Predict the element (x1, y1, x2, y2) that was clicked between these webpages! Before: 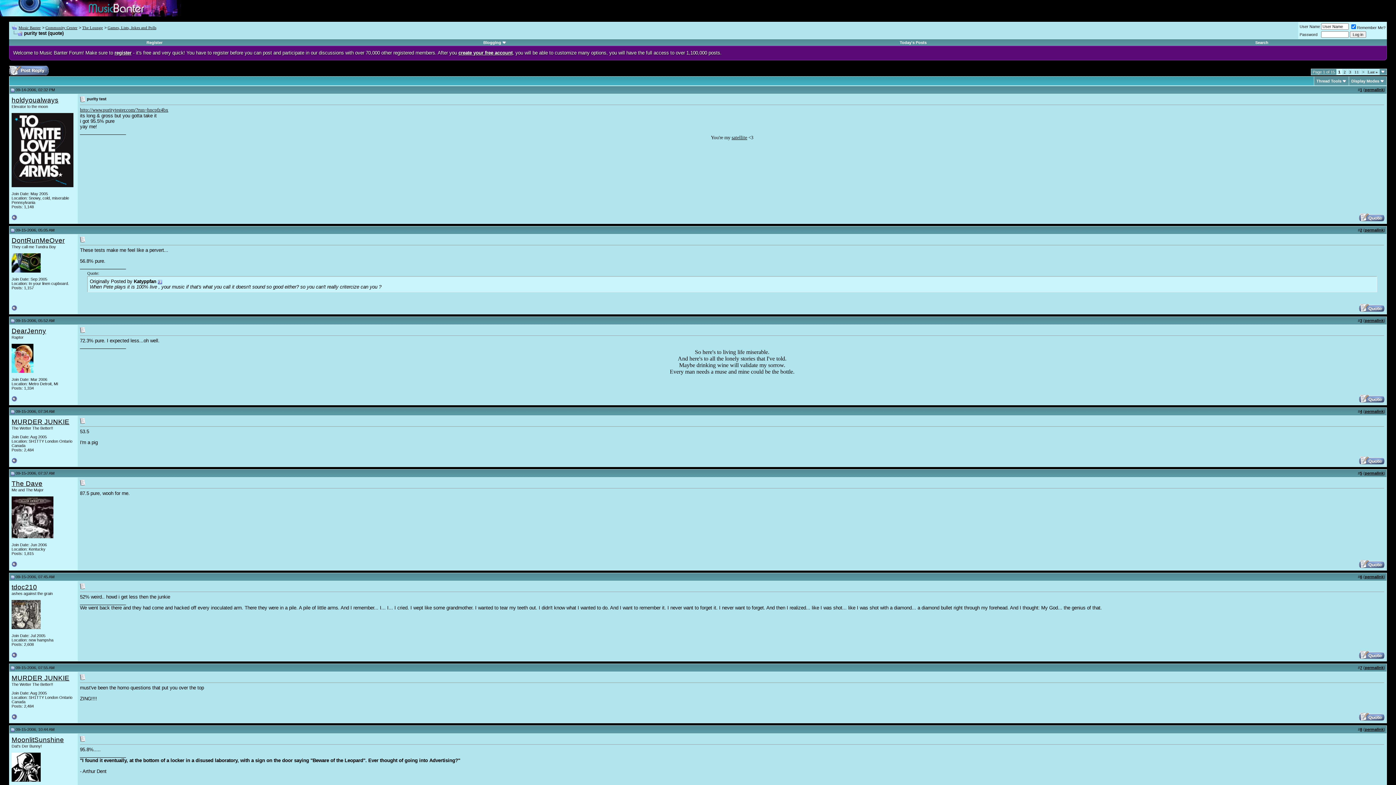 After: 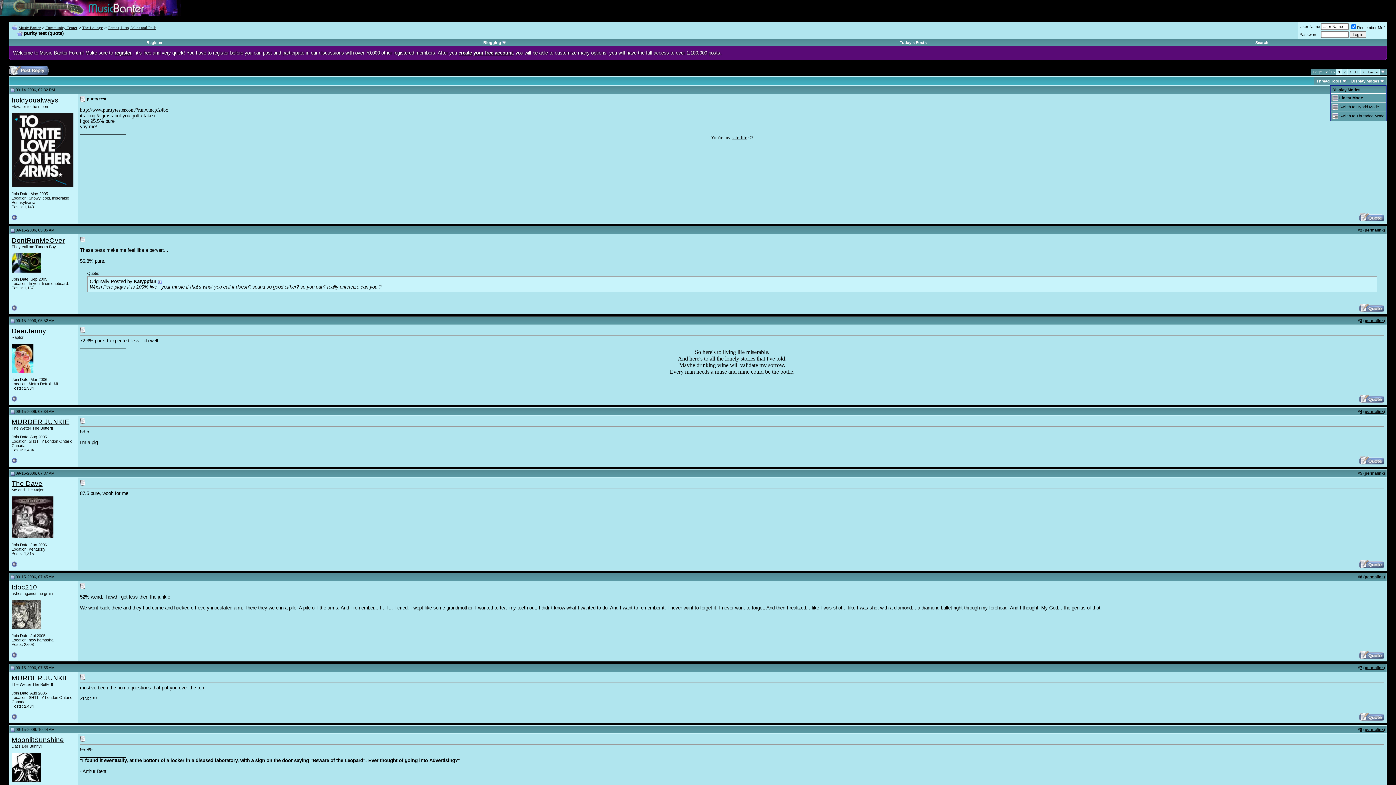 Action: label: Display Modes bbox: (1351, 78, 1379, 83)